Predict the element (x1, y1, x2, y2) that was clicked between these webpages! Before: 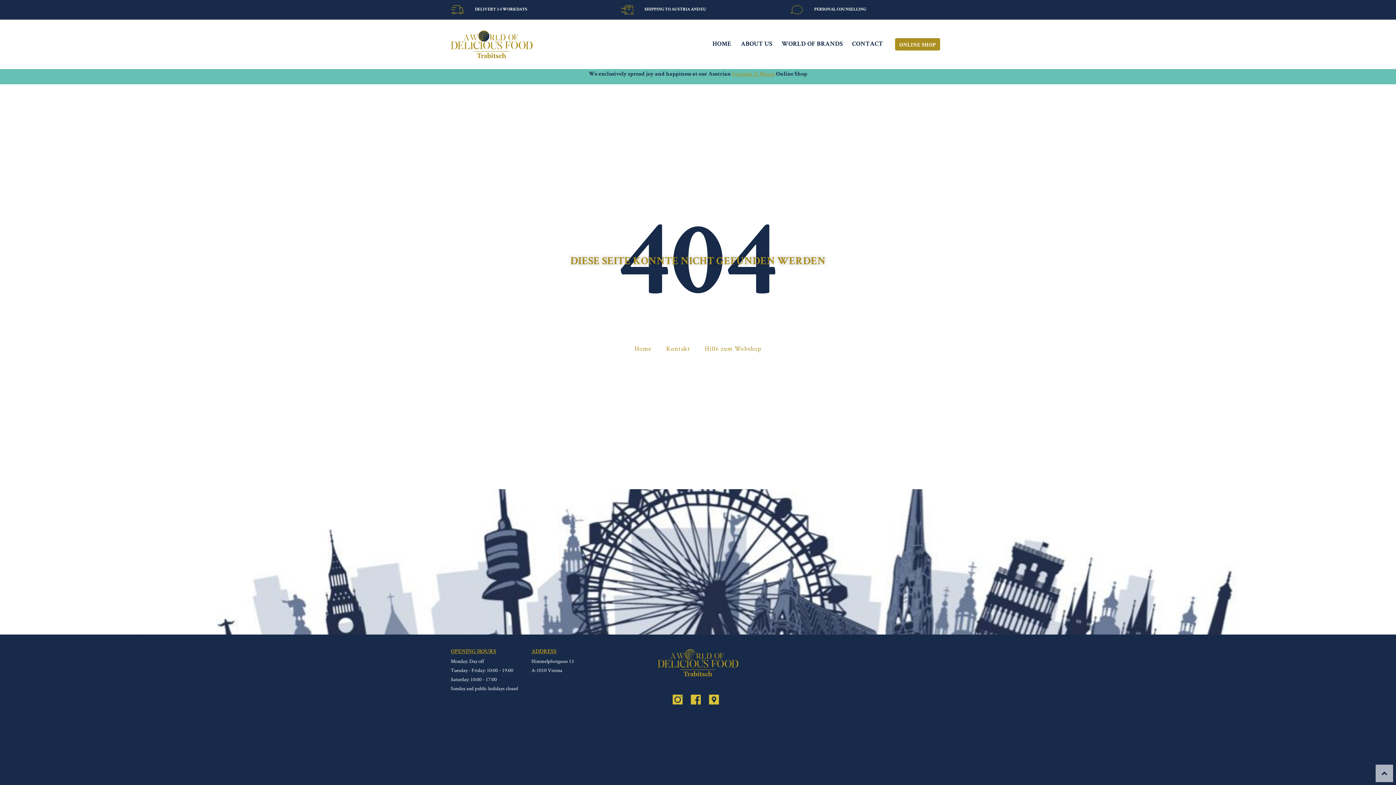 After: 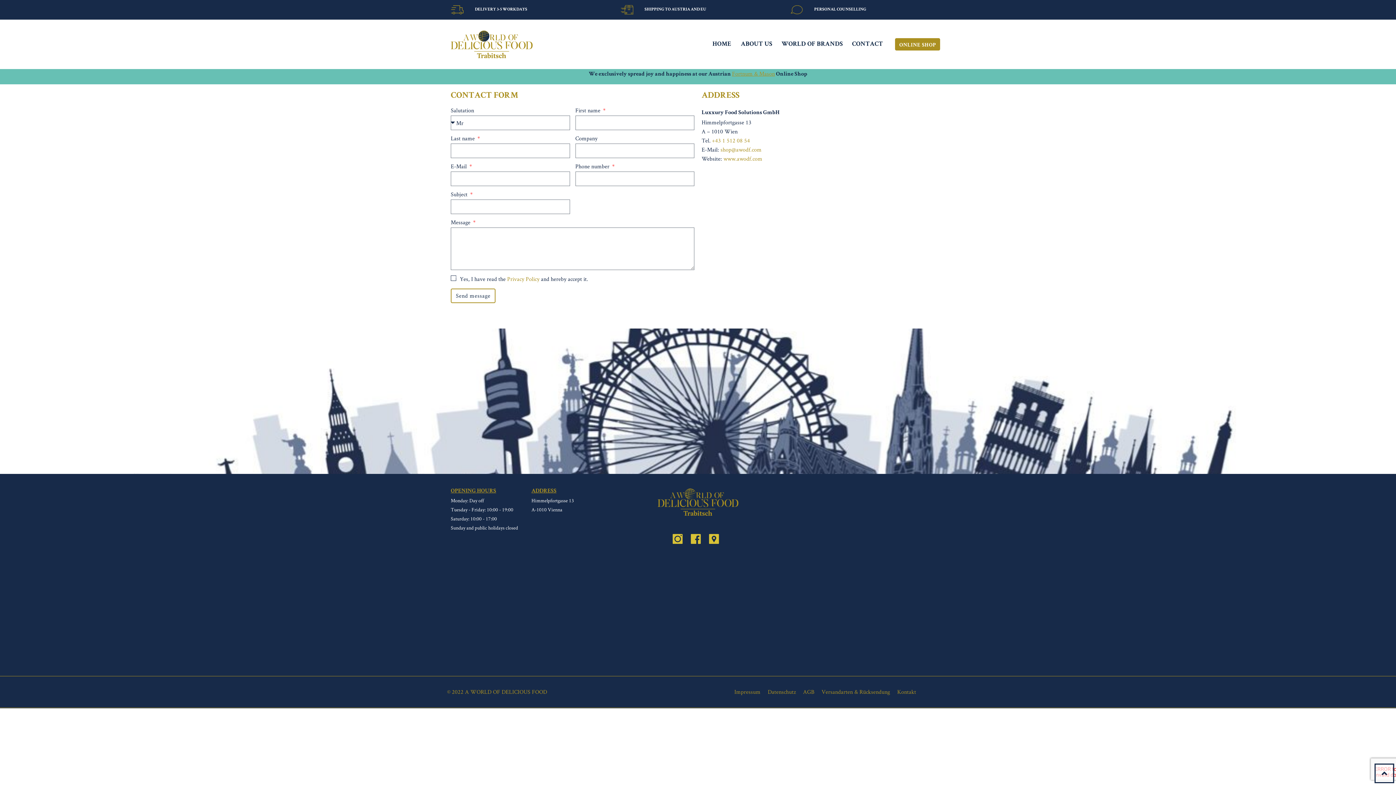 Action: bbox: (659, 340, 697, 357) label: Kontakt